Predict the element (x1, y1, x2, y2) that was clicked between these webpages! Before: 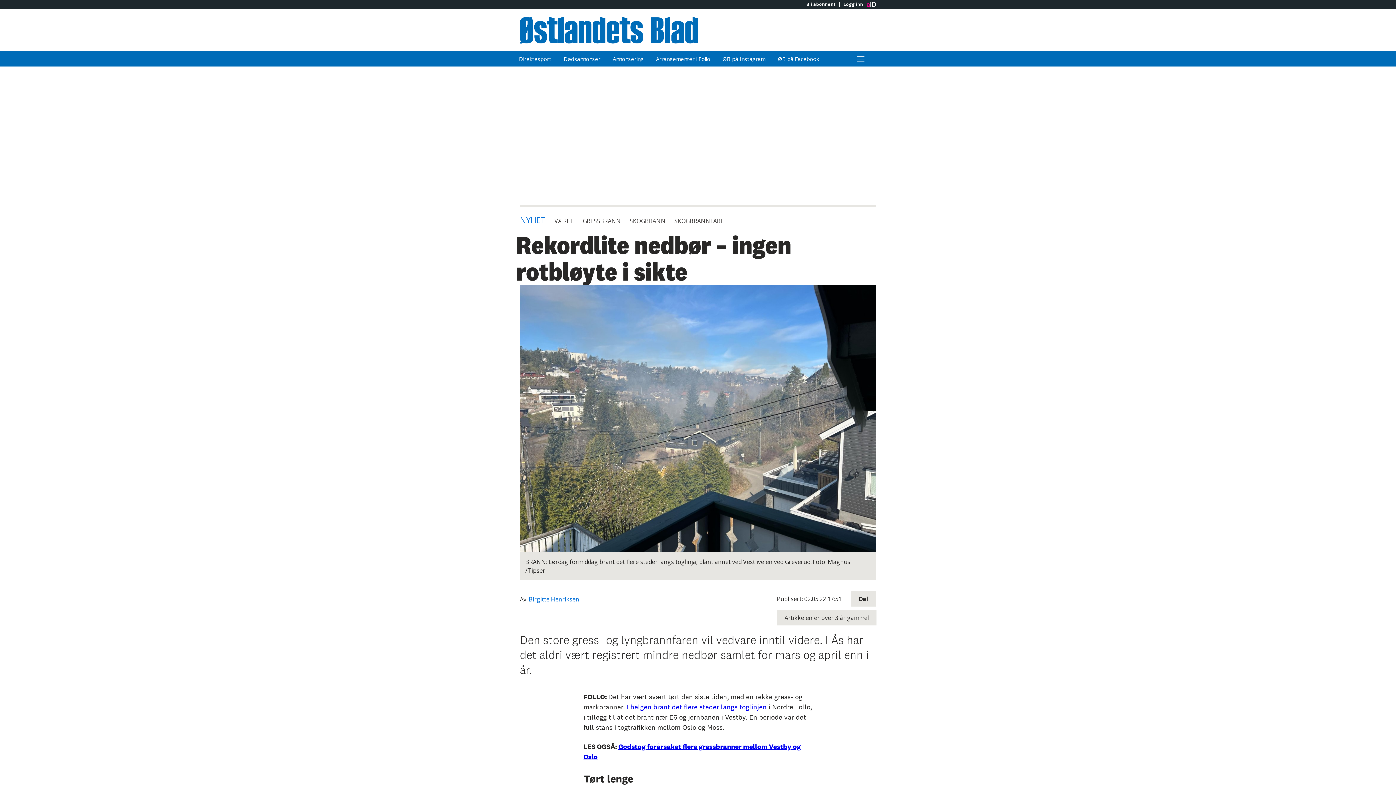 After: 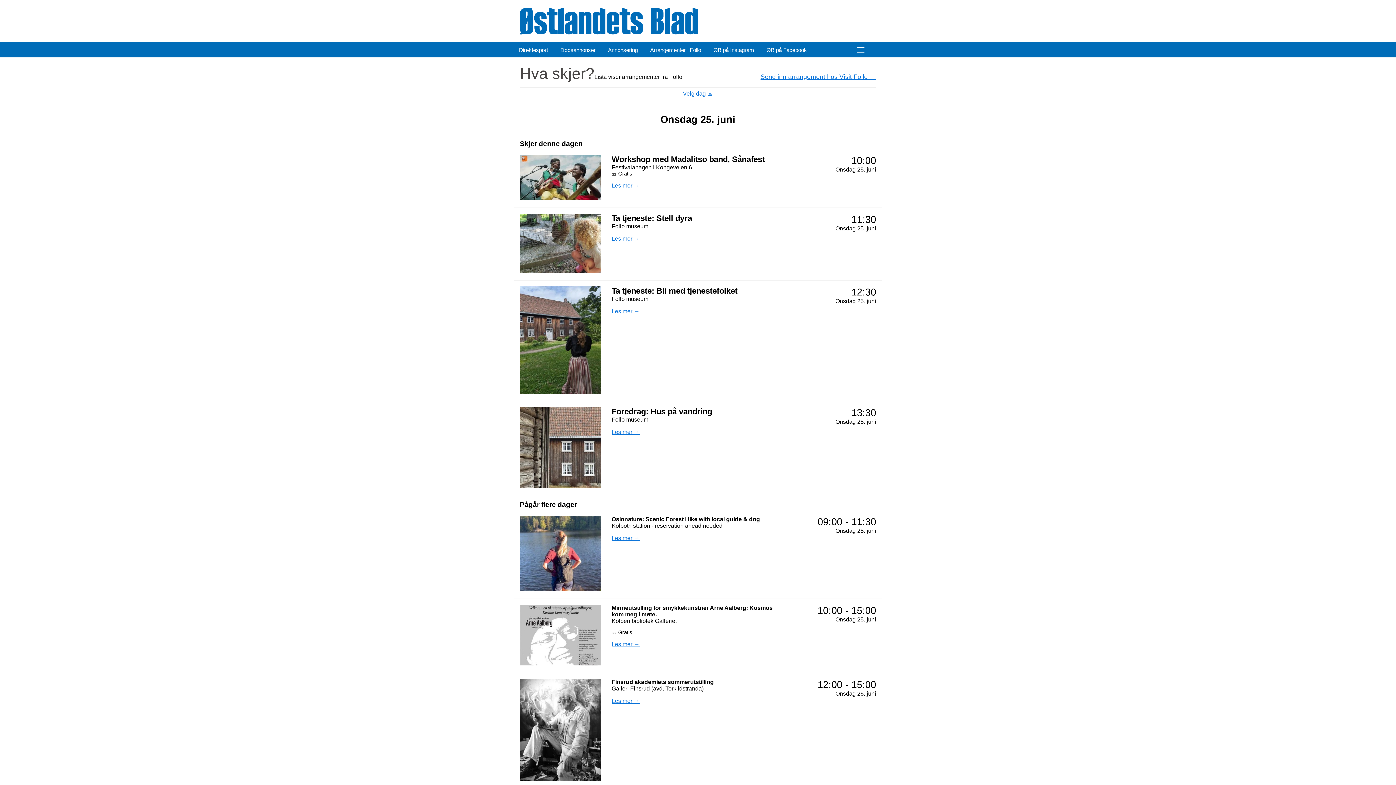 Action: label: Arrangementer i Follo bbox: (650, 51, 715, 66)